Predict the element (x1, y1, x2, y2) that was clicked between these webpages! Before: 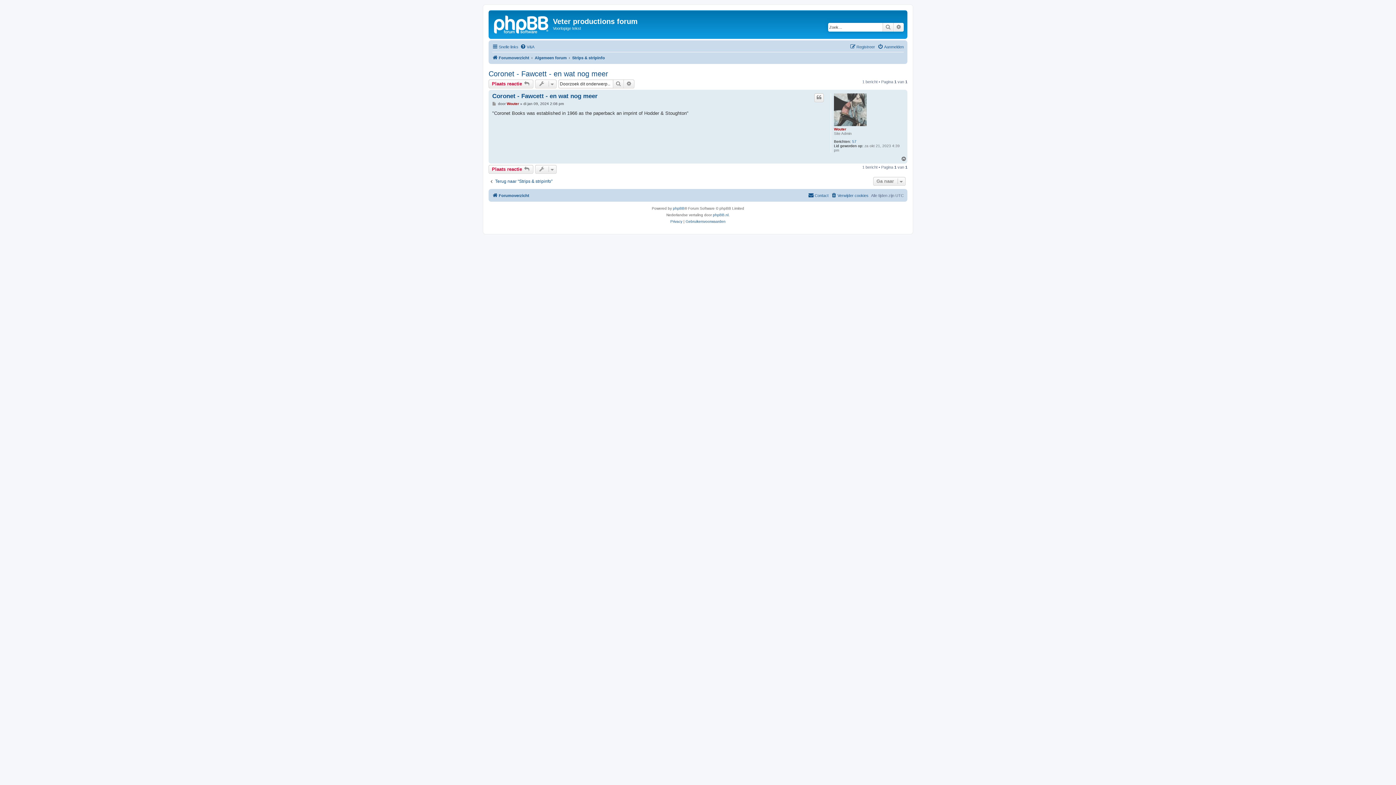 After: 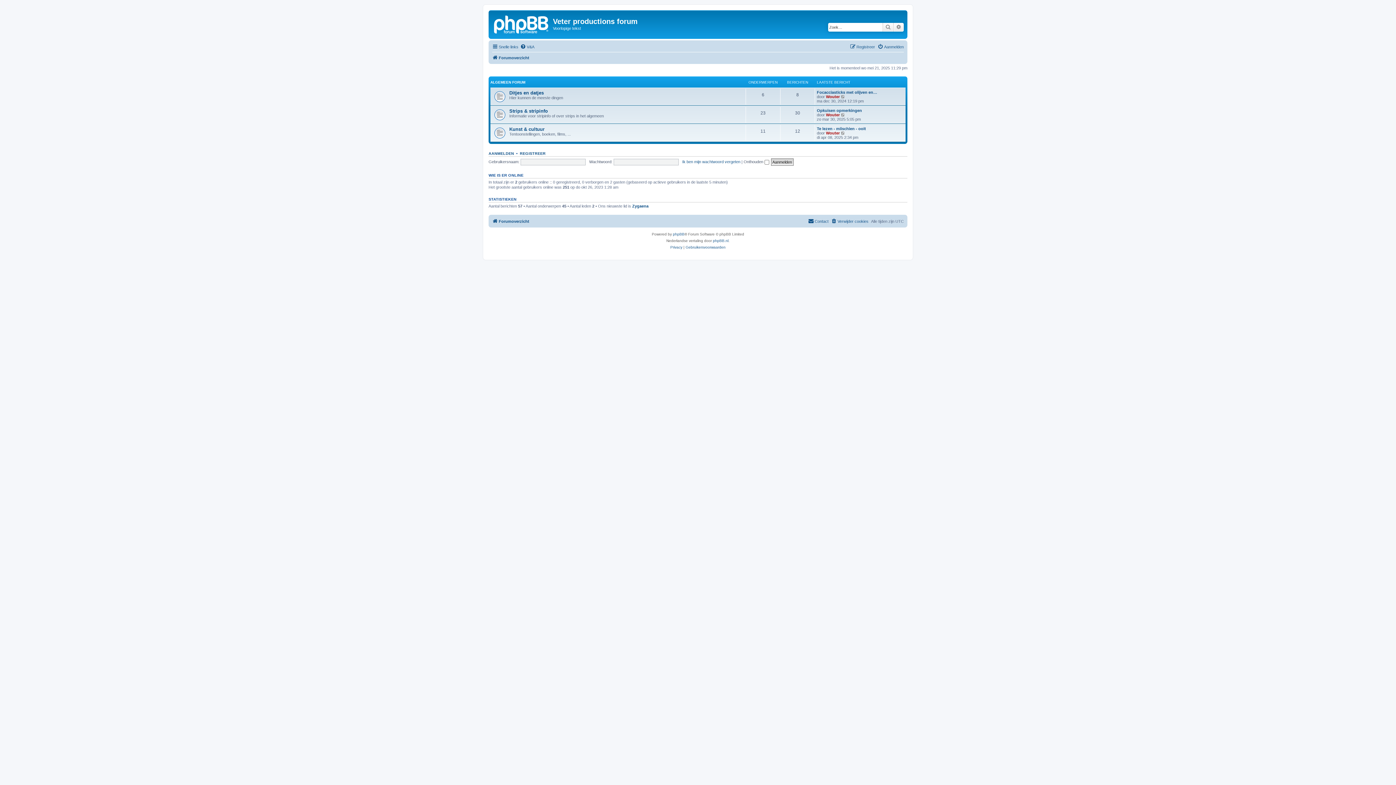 Action: label: Forumoverzicht bbox: (492, 191, 529, 199)